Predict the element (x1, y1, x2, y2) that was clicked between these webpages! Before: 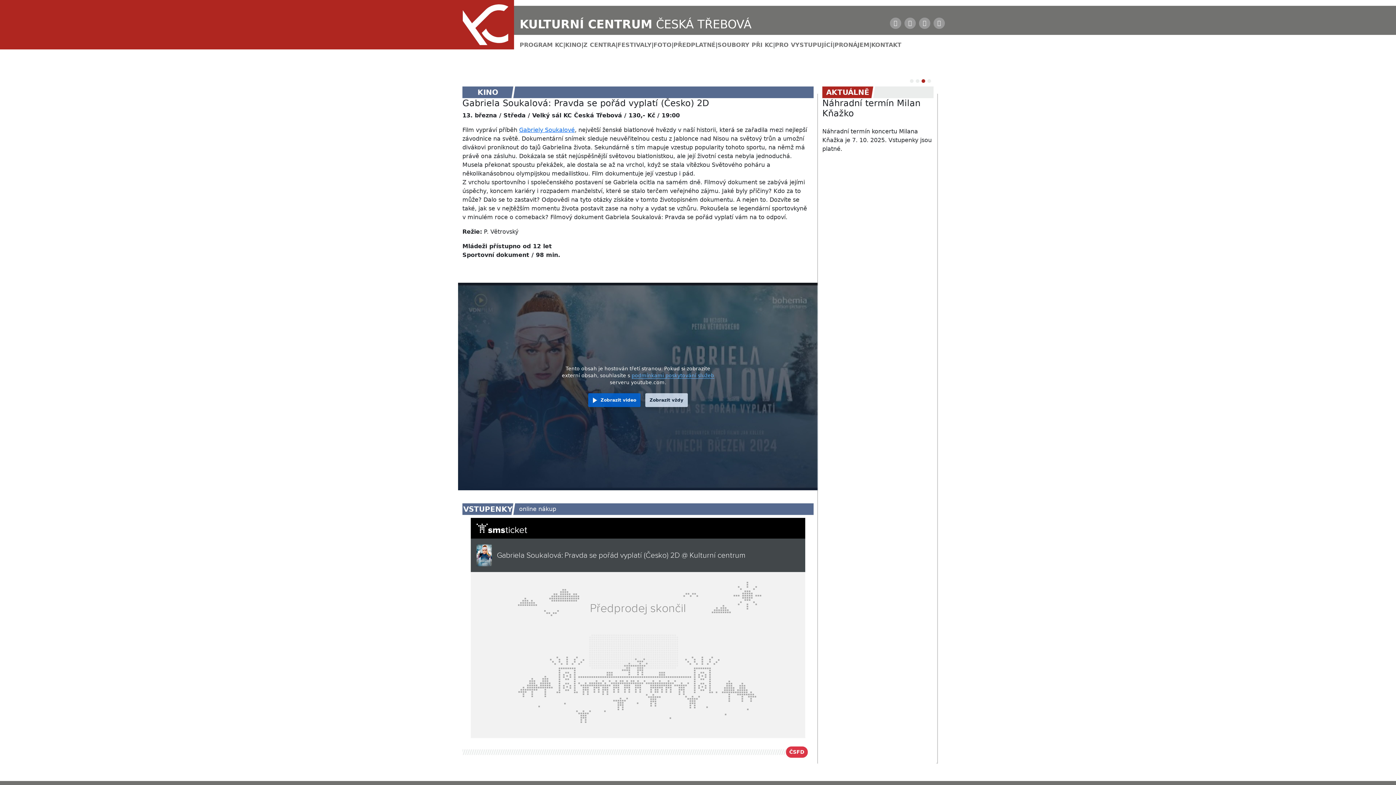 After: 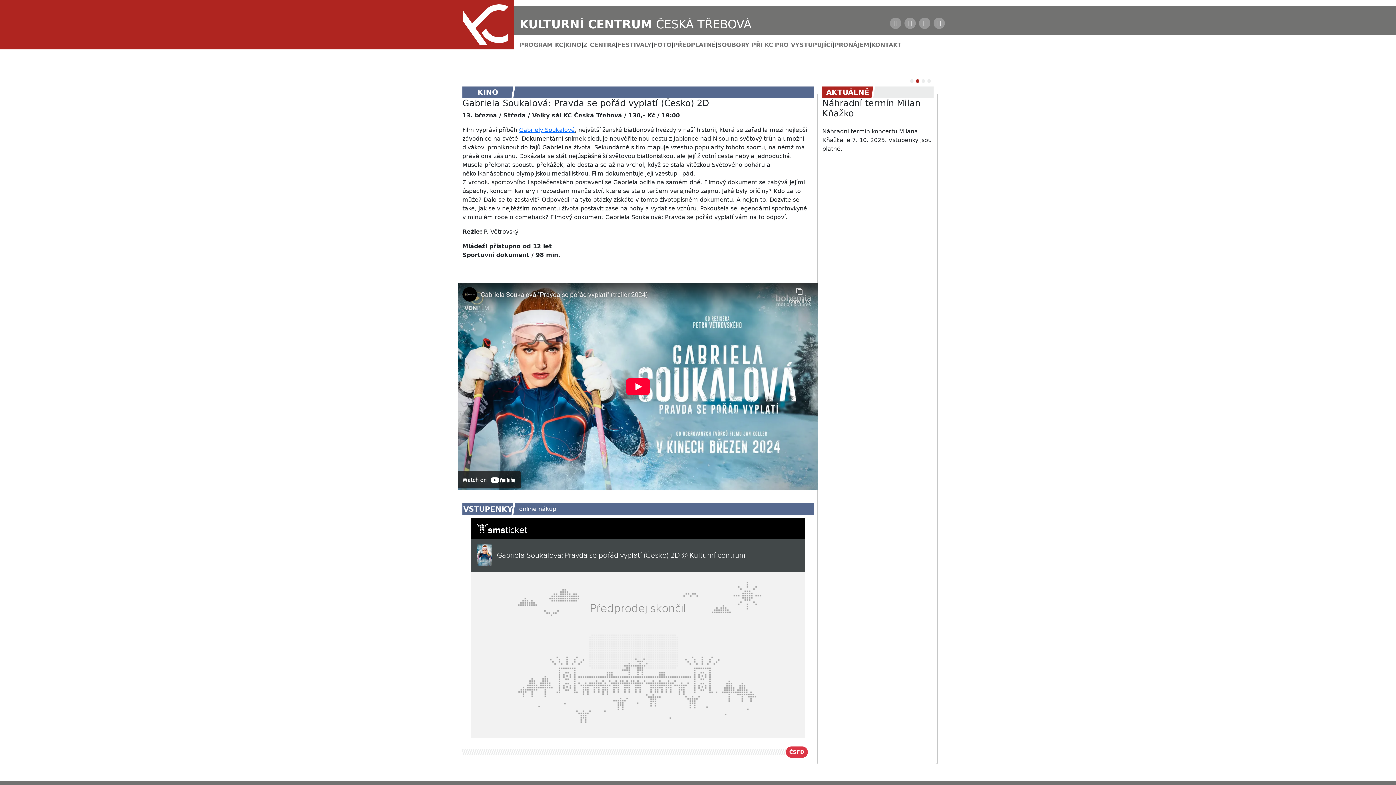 Action: bbox: (588, 393, 640, 407) label: Zobrazit video